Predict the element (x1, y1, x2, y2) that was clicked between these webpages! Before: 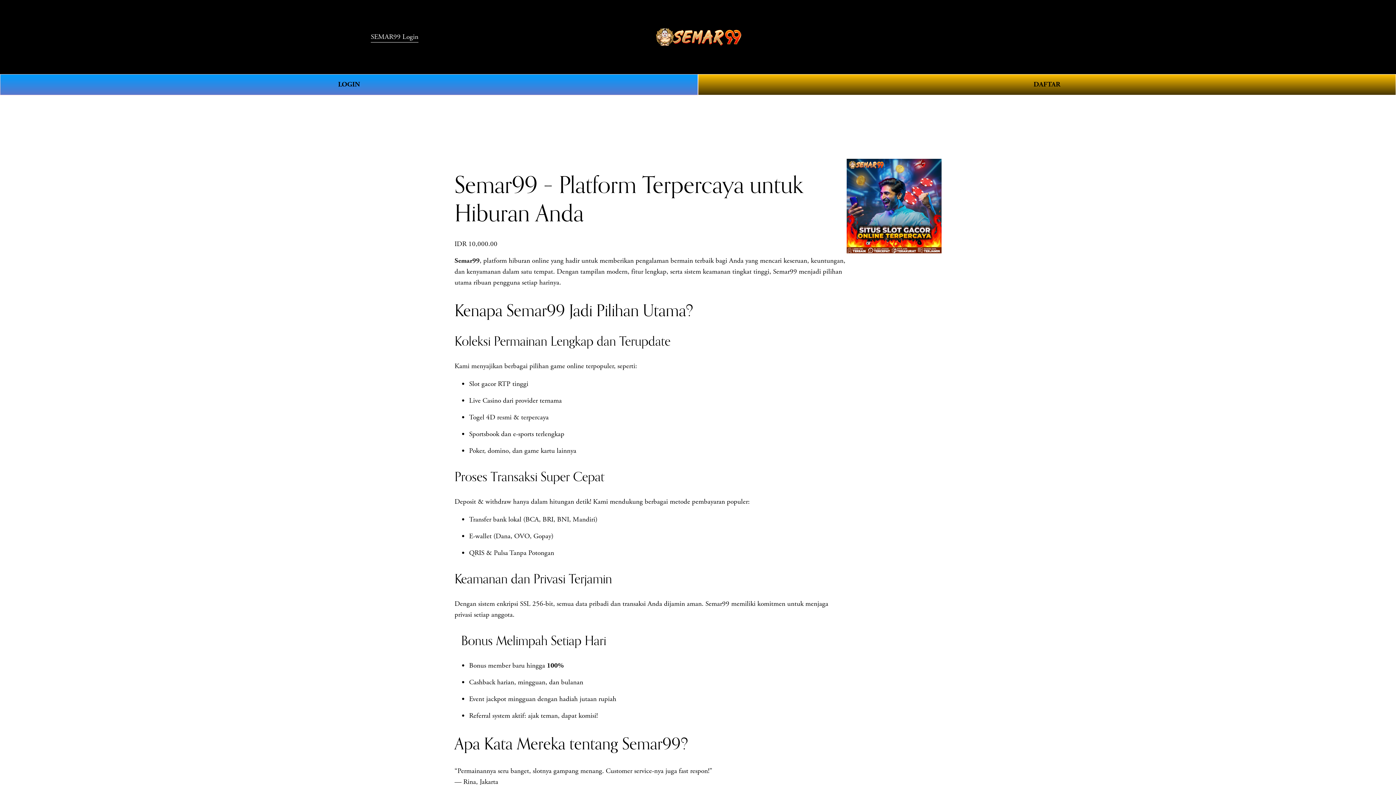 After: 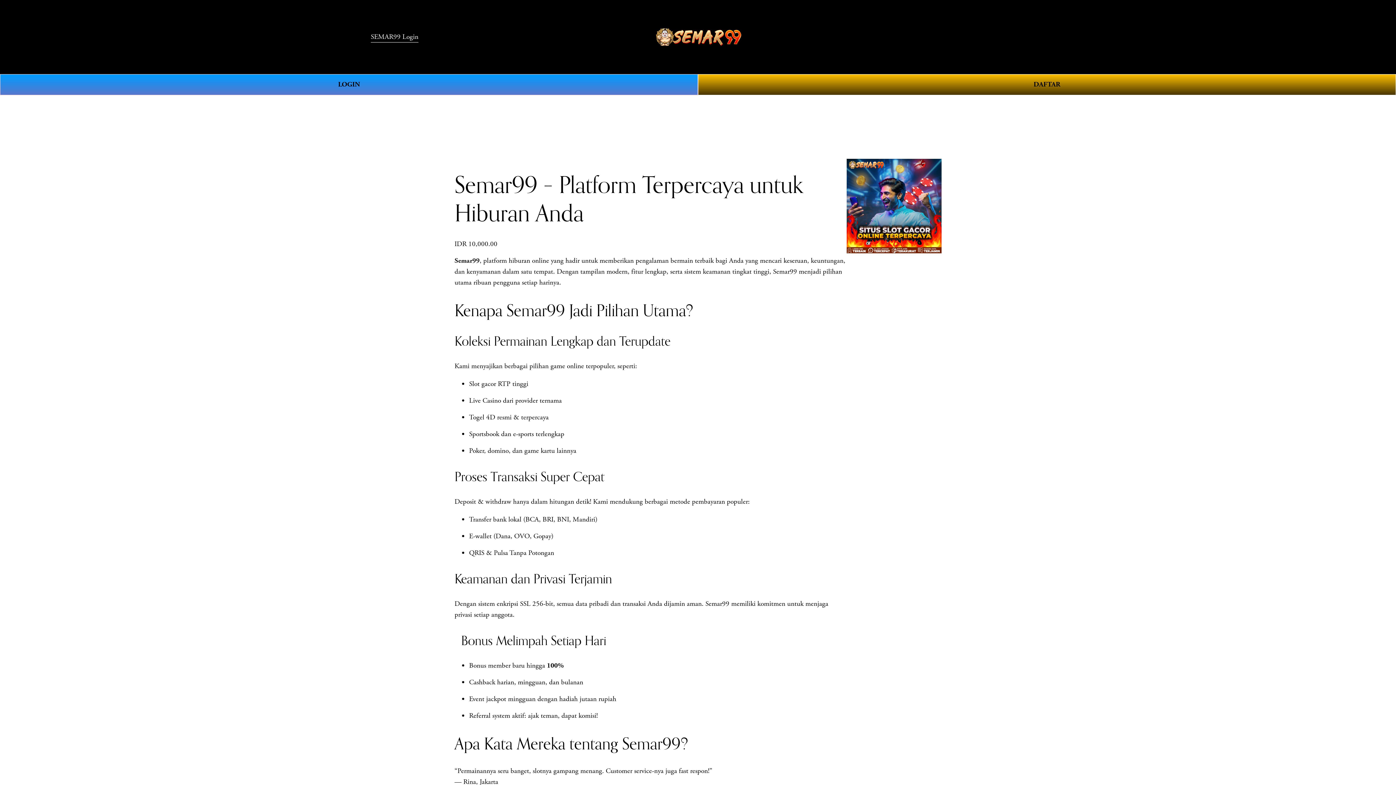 Action: label: Semar99 bbox: (454, 256, 479, 265)